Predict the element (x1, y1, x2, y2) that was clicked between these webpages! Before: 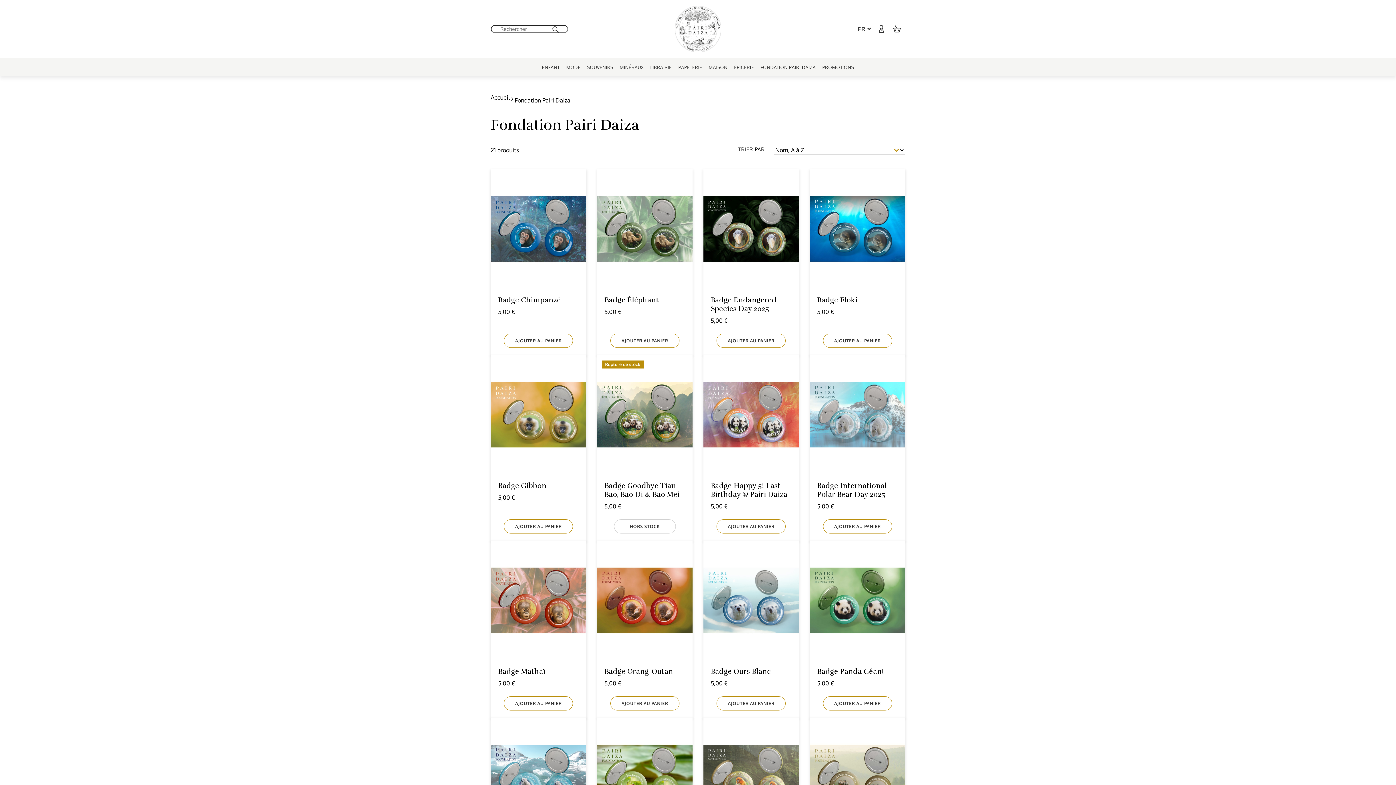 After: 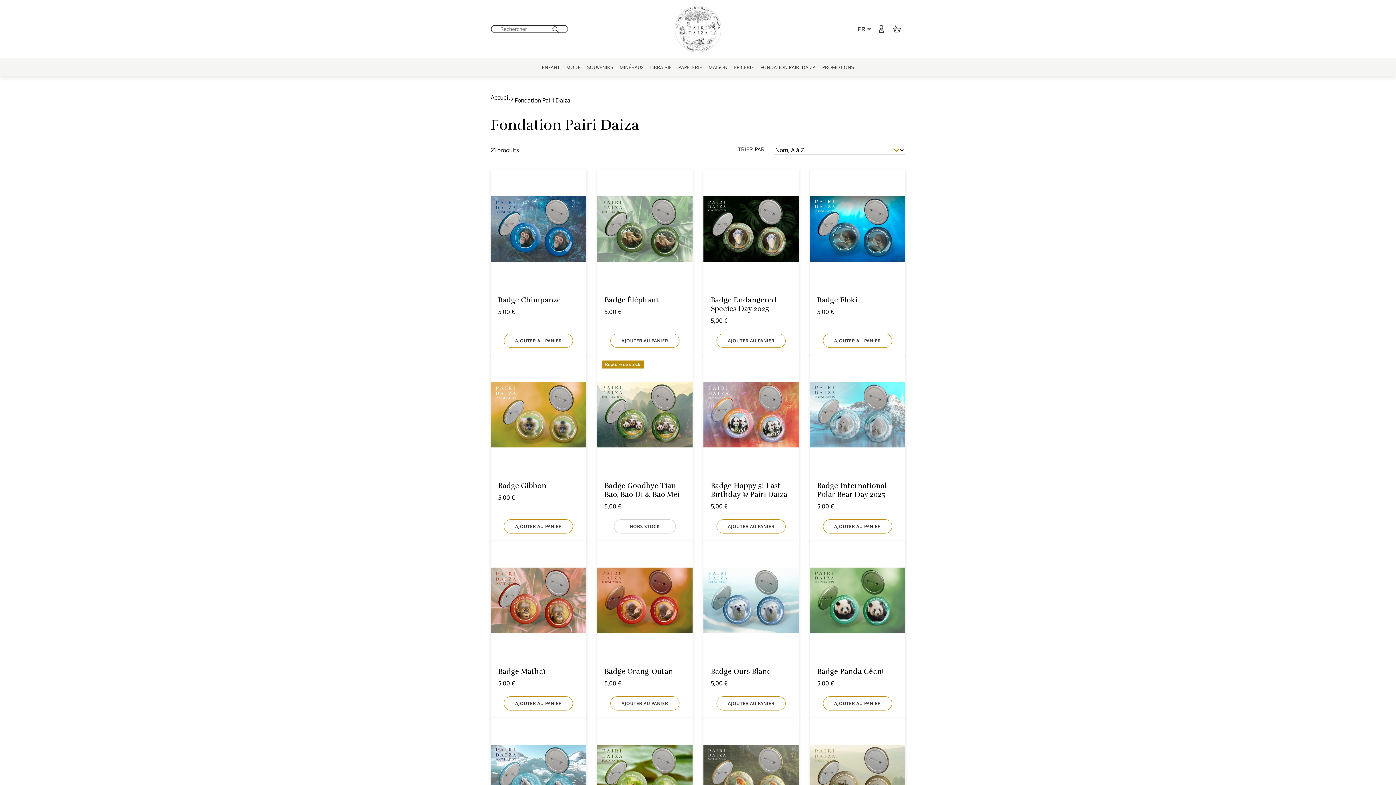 Action: label: AJOUTER AU PANIER bbox: (823, 333, 892, 348)